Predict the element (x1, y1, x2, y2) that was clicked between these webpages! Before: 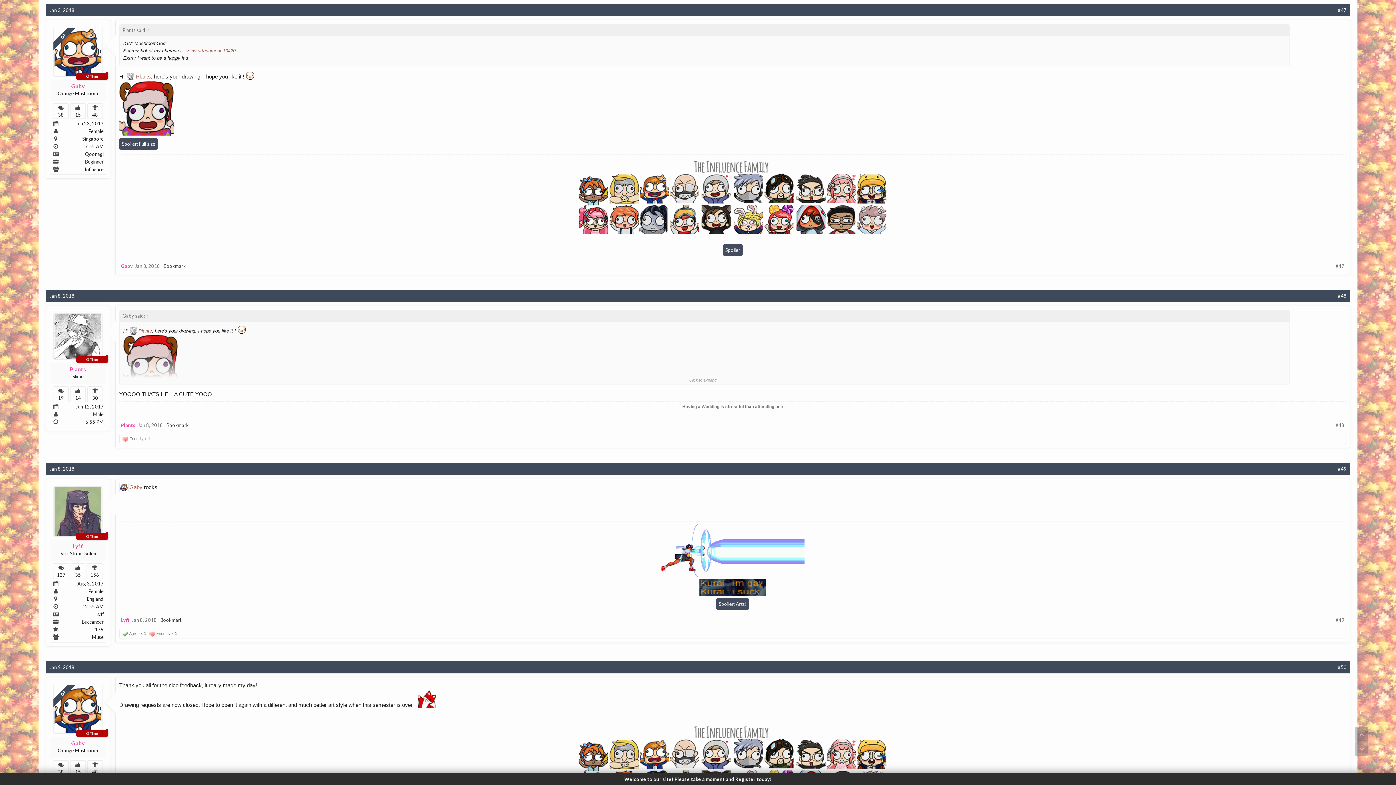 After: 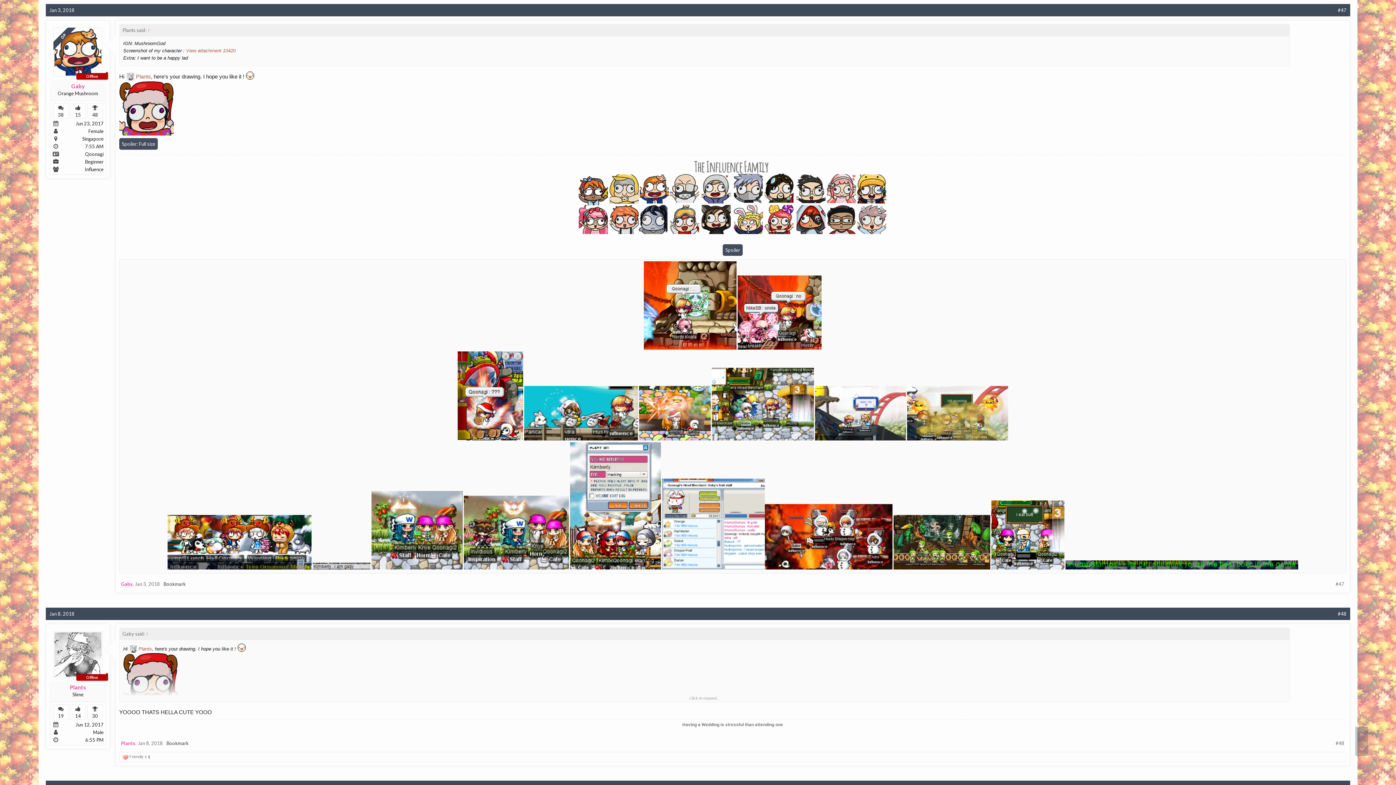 Action: bbox: (722, 244, 742, 255) label: Spoiler